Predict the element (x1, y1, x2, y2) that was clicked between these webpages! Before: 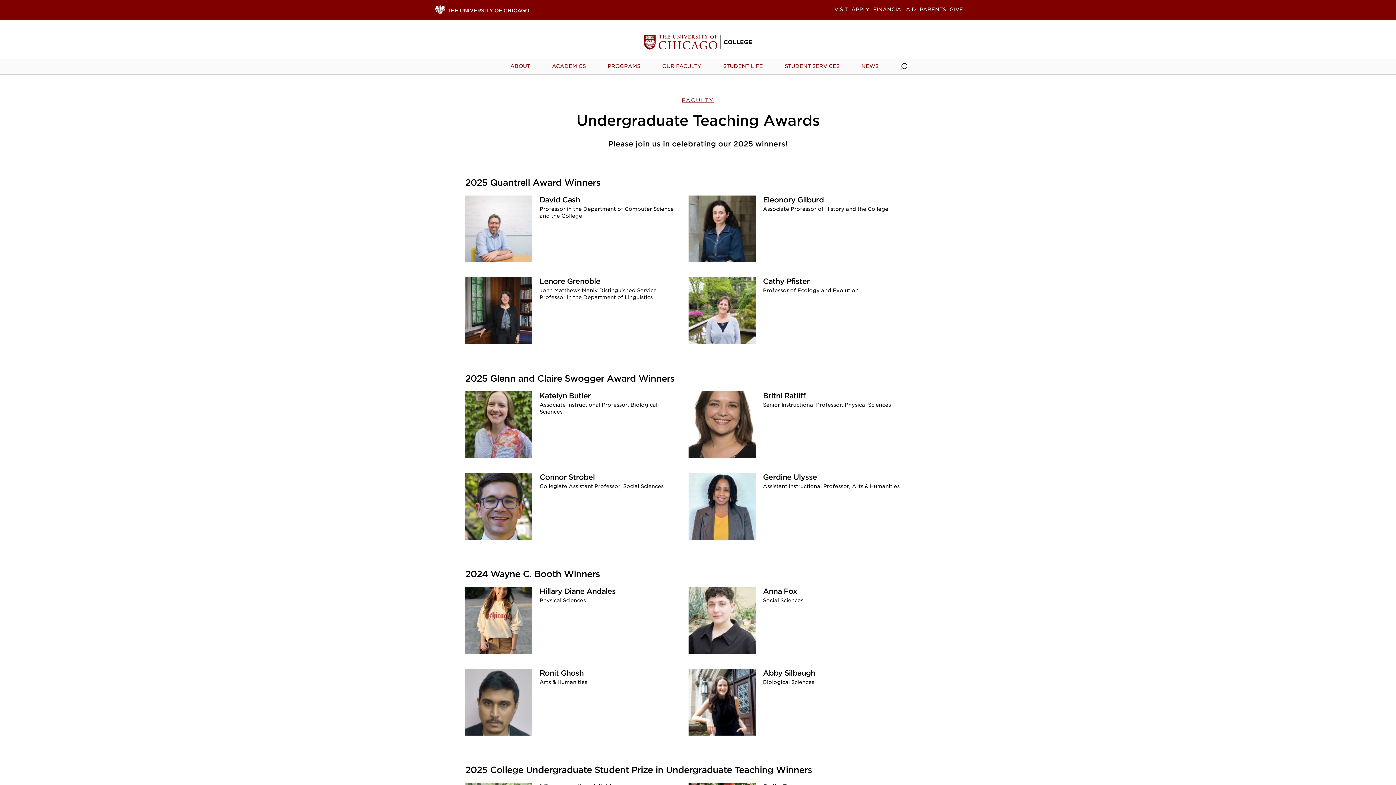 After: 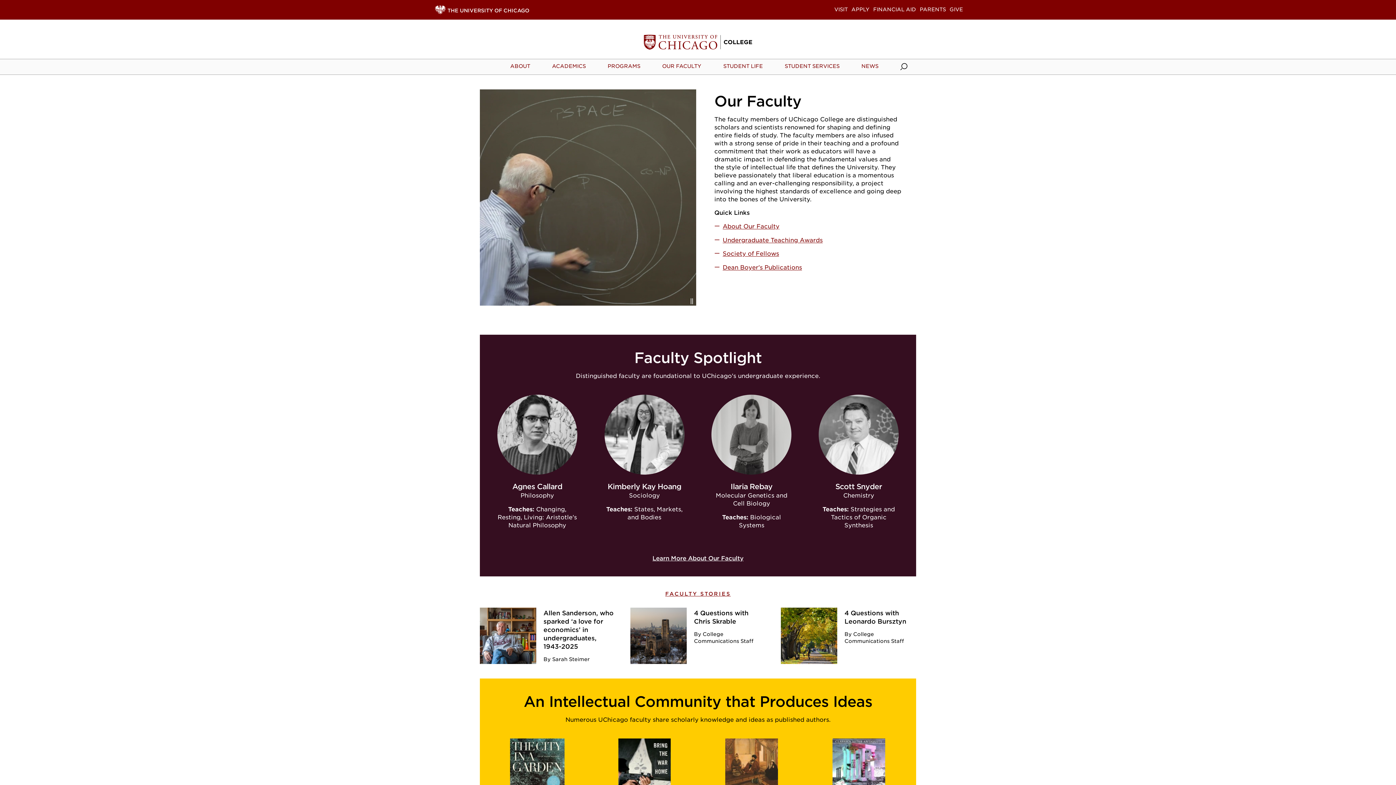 Action: label: FACULTY bbox: (681, 97, 714, 103)